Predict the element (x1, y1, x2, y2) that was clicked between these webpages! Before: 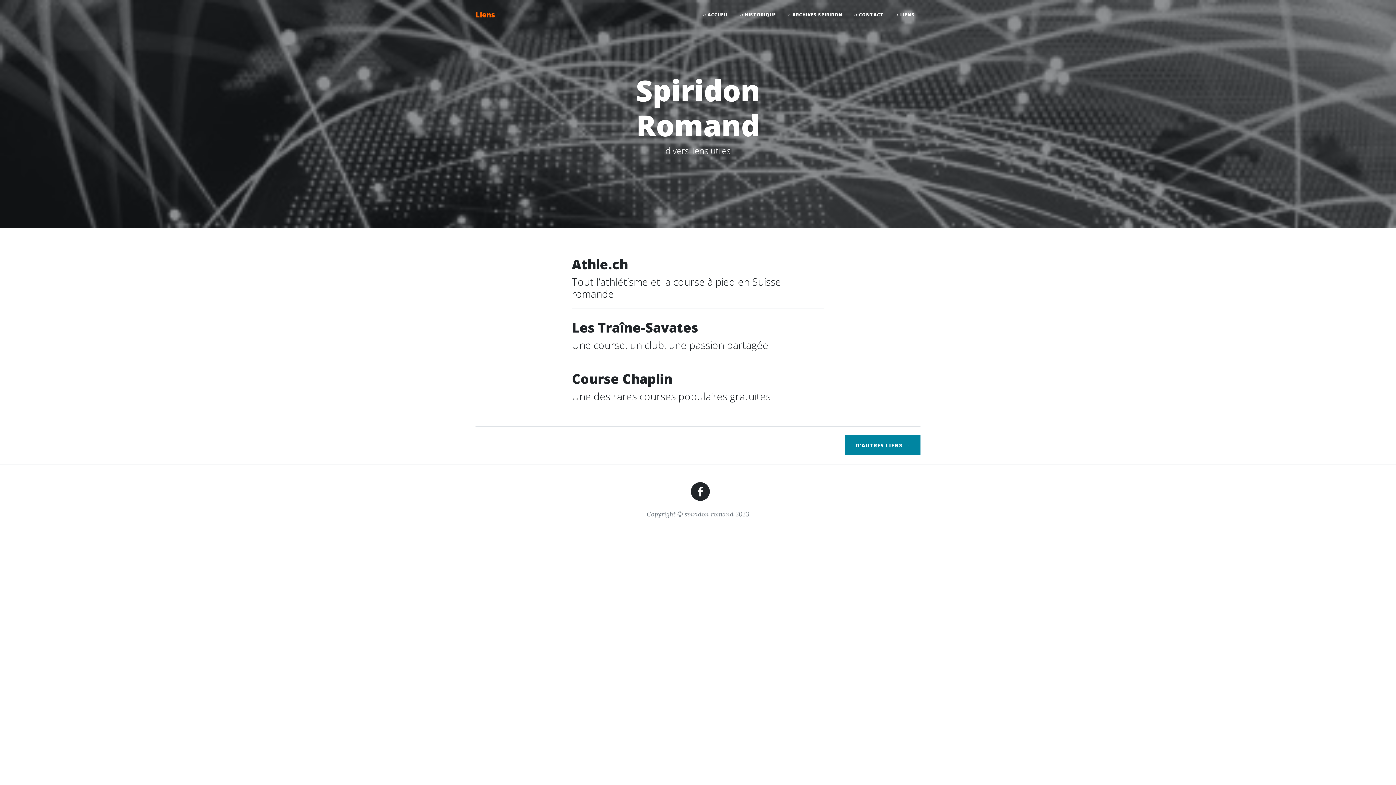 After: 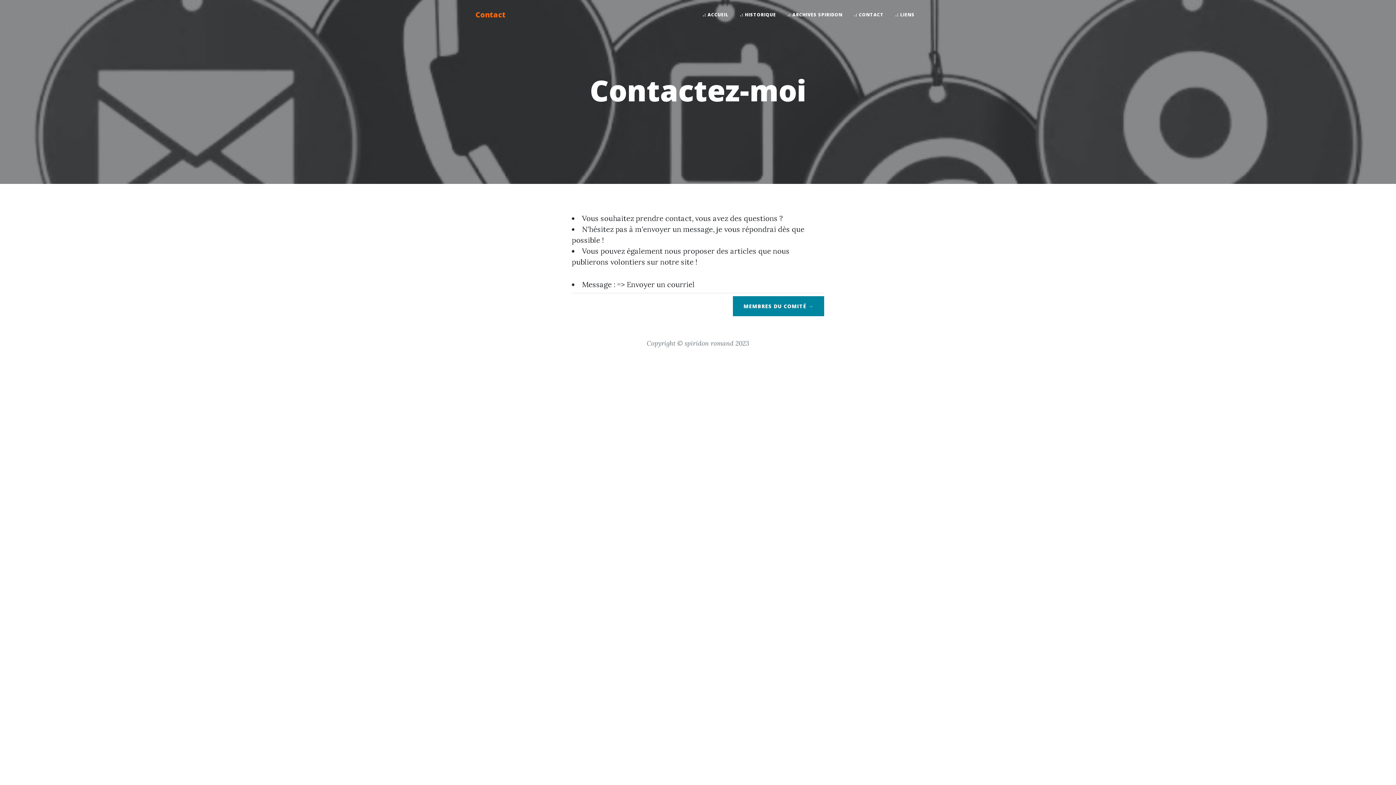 Action: label: .: CONTACT bbox: (848, 2, 889, 26)